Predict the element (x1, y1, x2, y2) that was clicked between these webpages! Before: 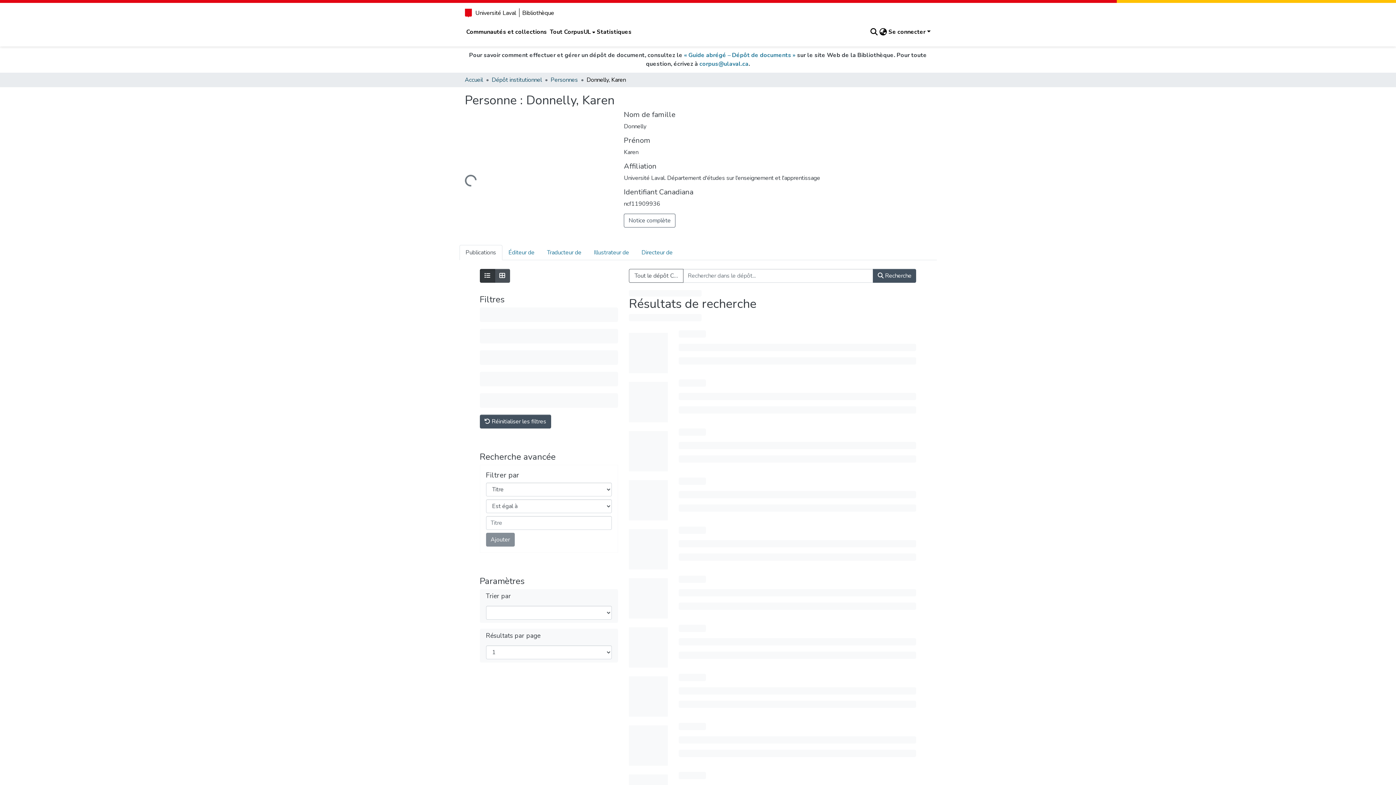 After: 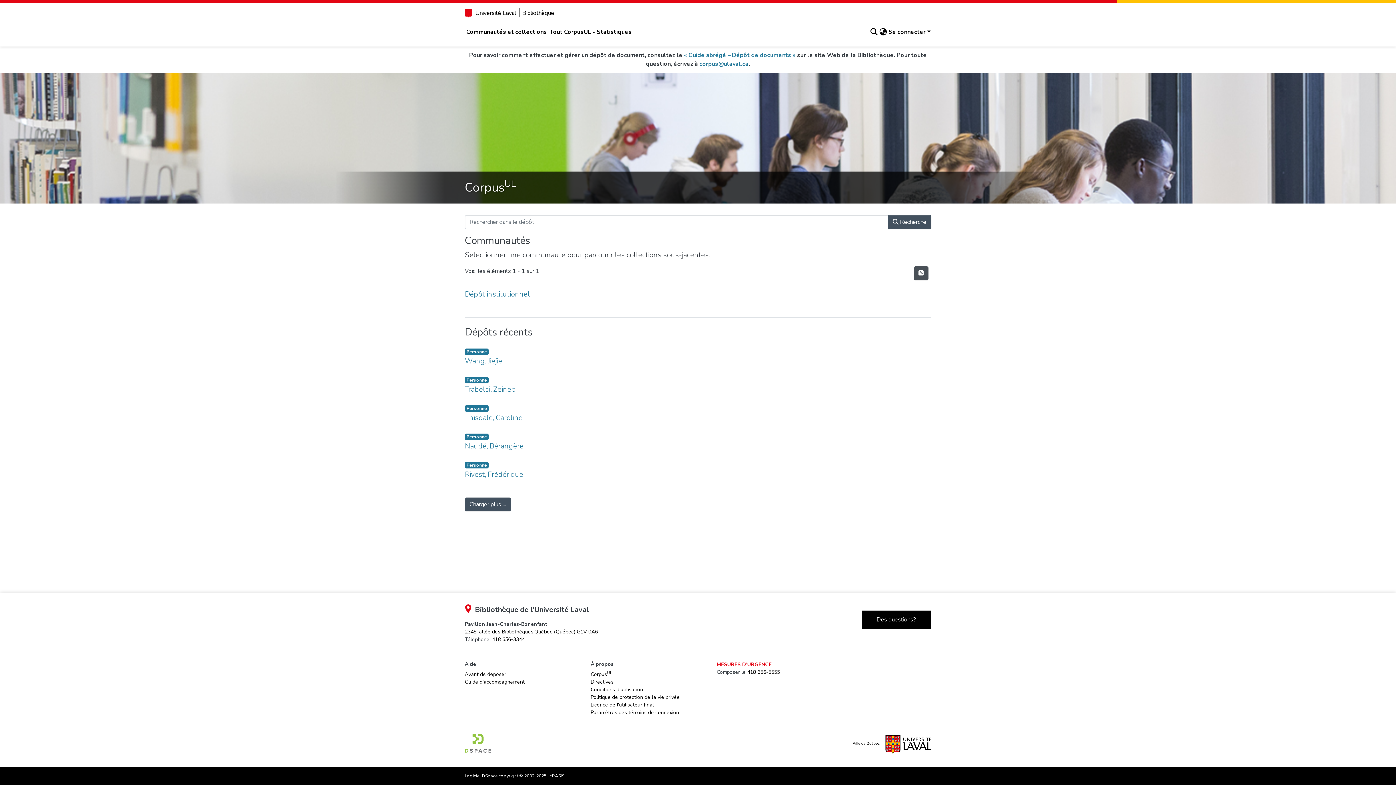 Action: bbox: (502, 245, 540, 260) label: Éditeur de